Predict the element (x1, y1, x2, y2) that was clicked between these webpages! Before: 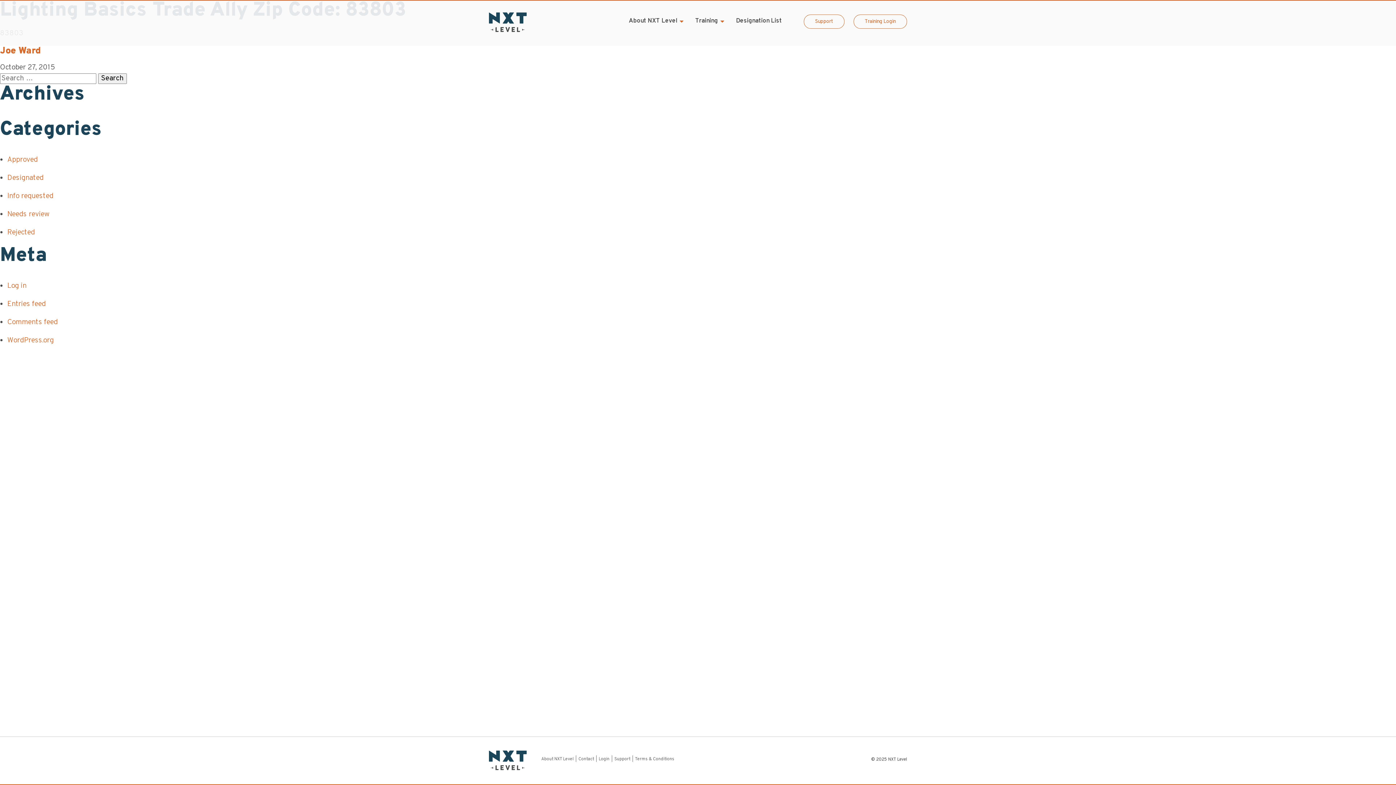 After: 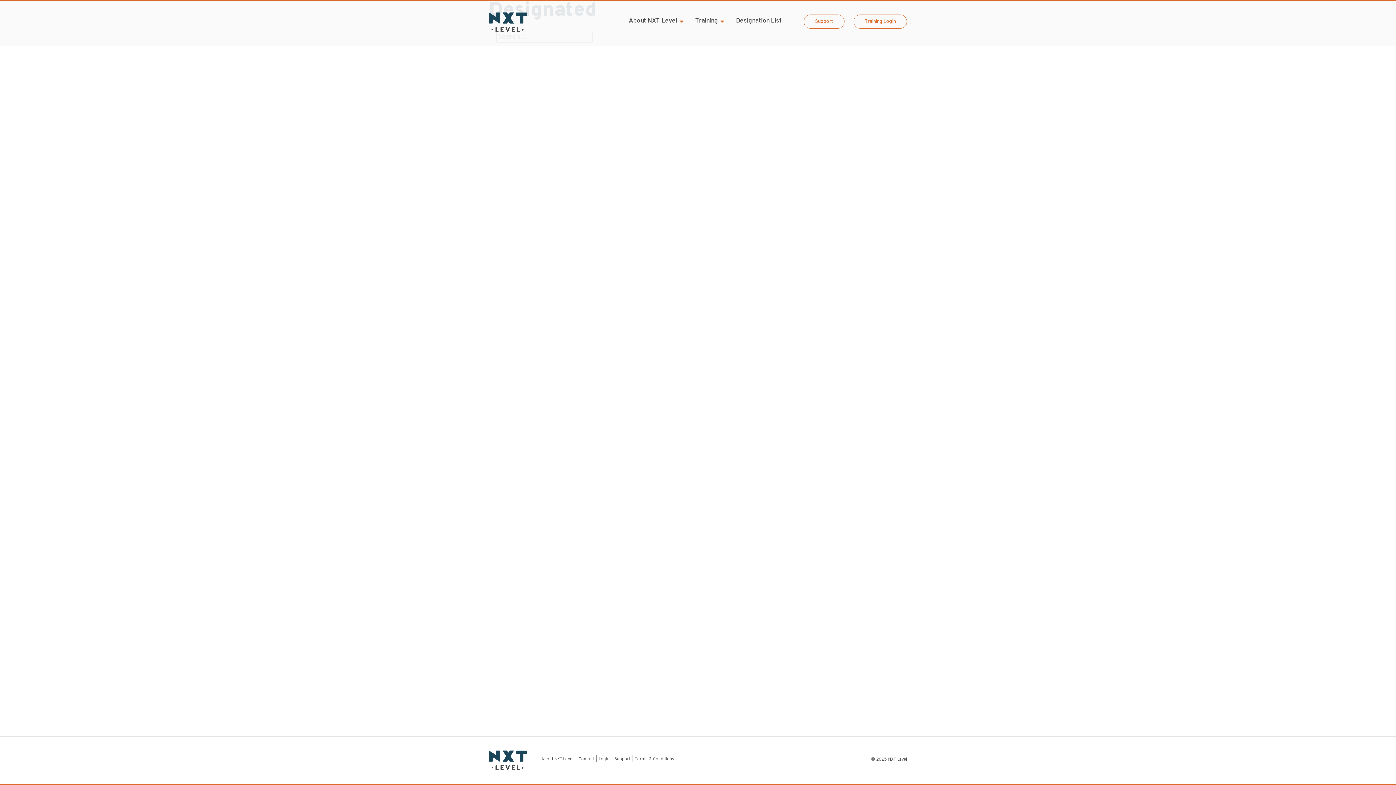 Action: label: Designated bbox: (7, 173, 43, 182)